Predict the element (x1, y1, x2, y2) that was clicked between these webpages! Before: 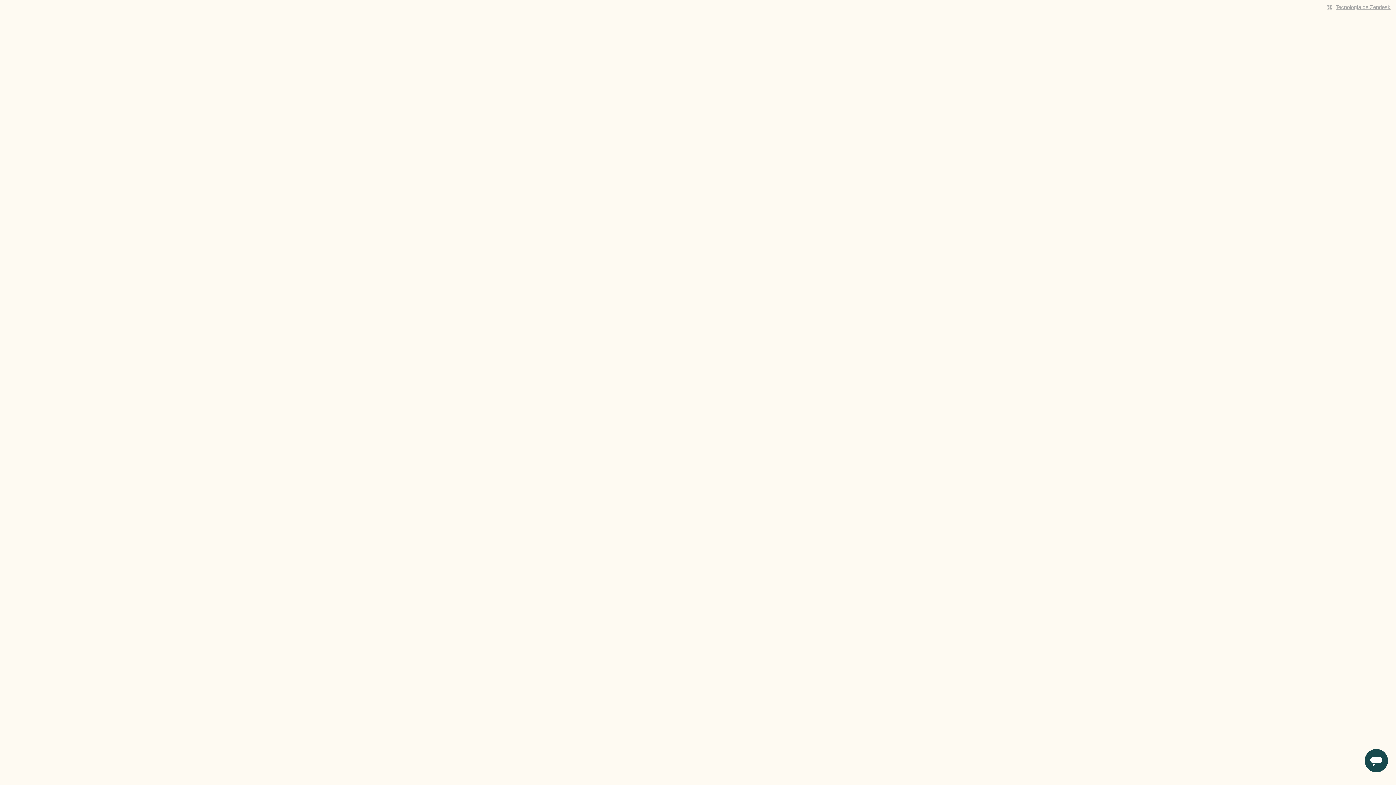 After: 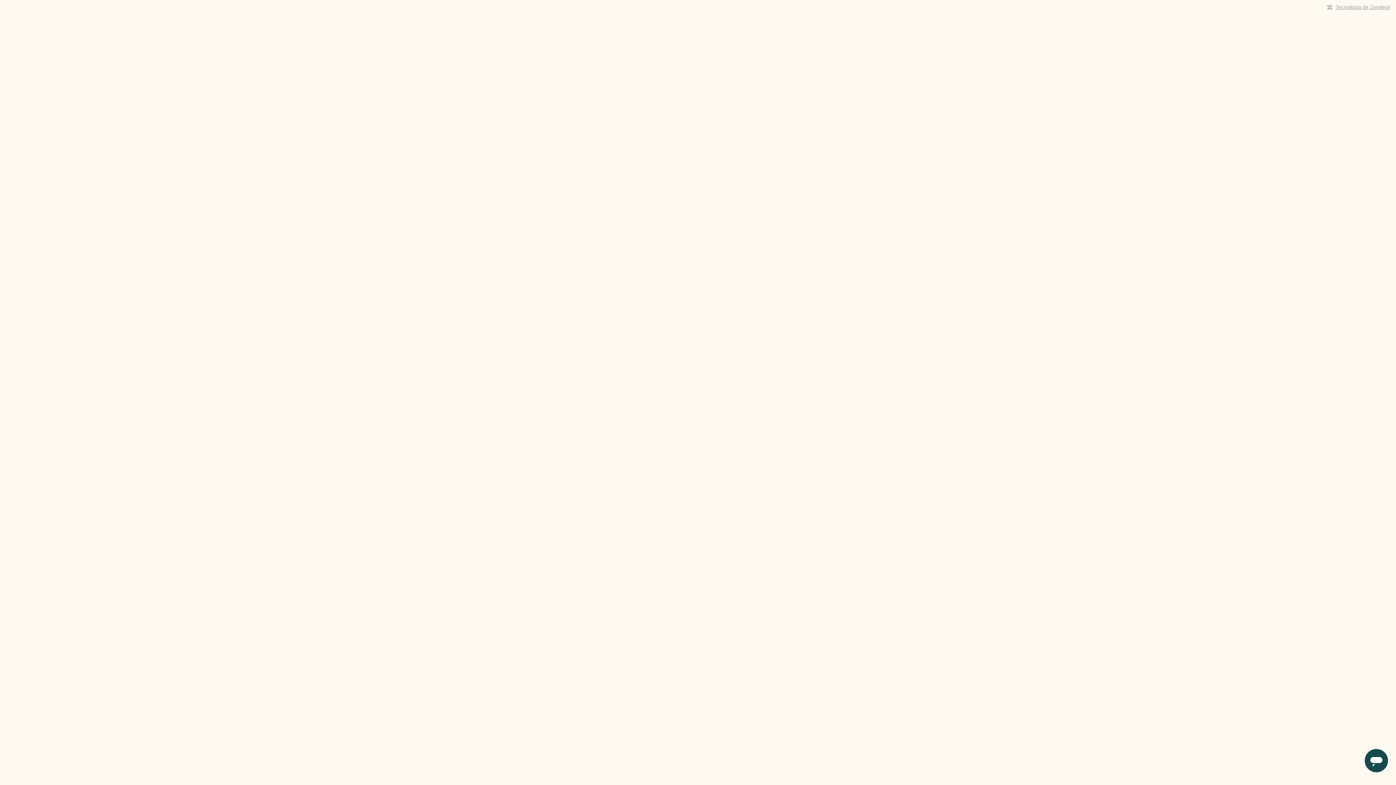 Action: label: Tecnología de Zendesk bbox: (1336, 4, 1390, 10)